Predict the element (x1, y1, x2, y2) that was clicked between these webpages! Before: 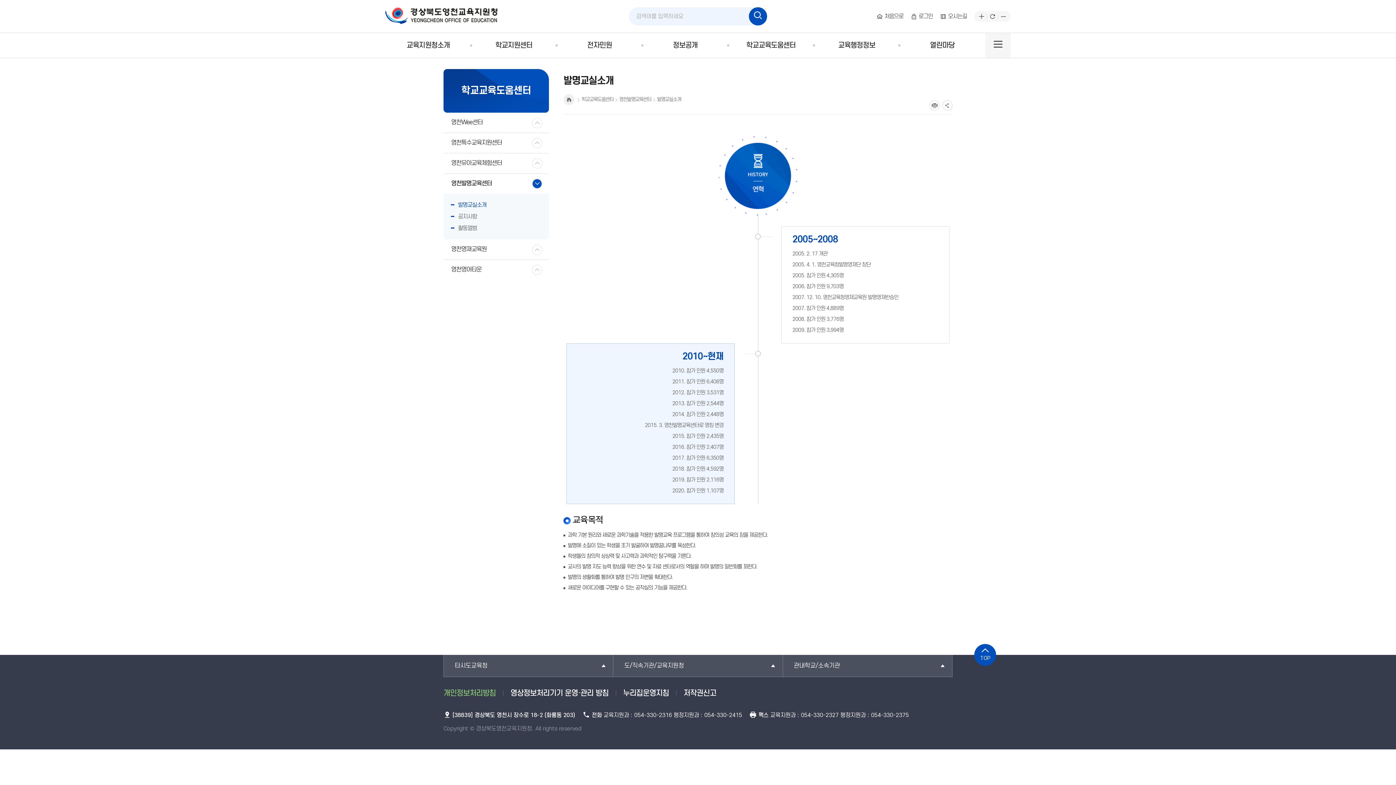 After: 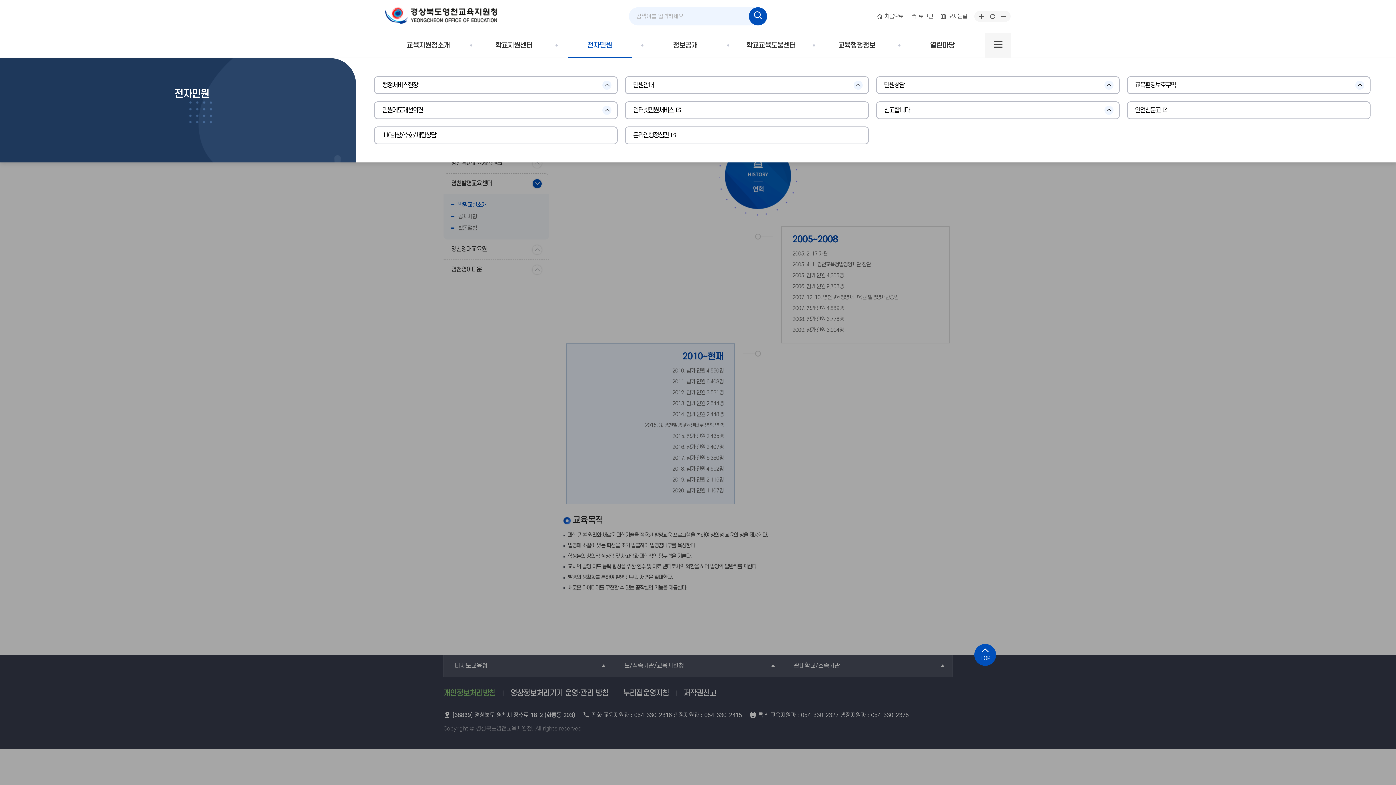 Action: bbox: (556, 32, 642, 58) label: 전자민원